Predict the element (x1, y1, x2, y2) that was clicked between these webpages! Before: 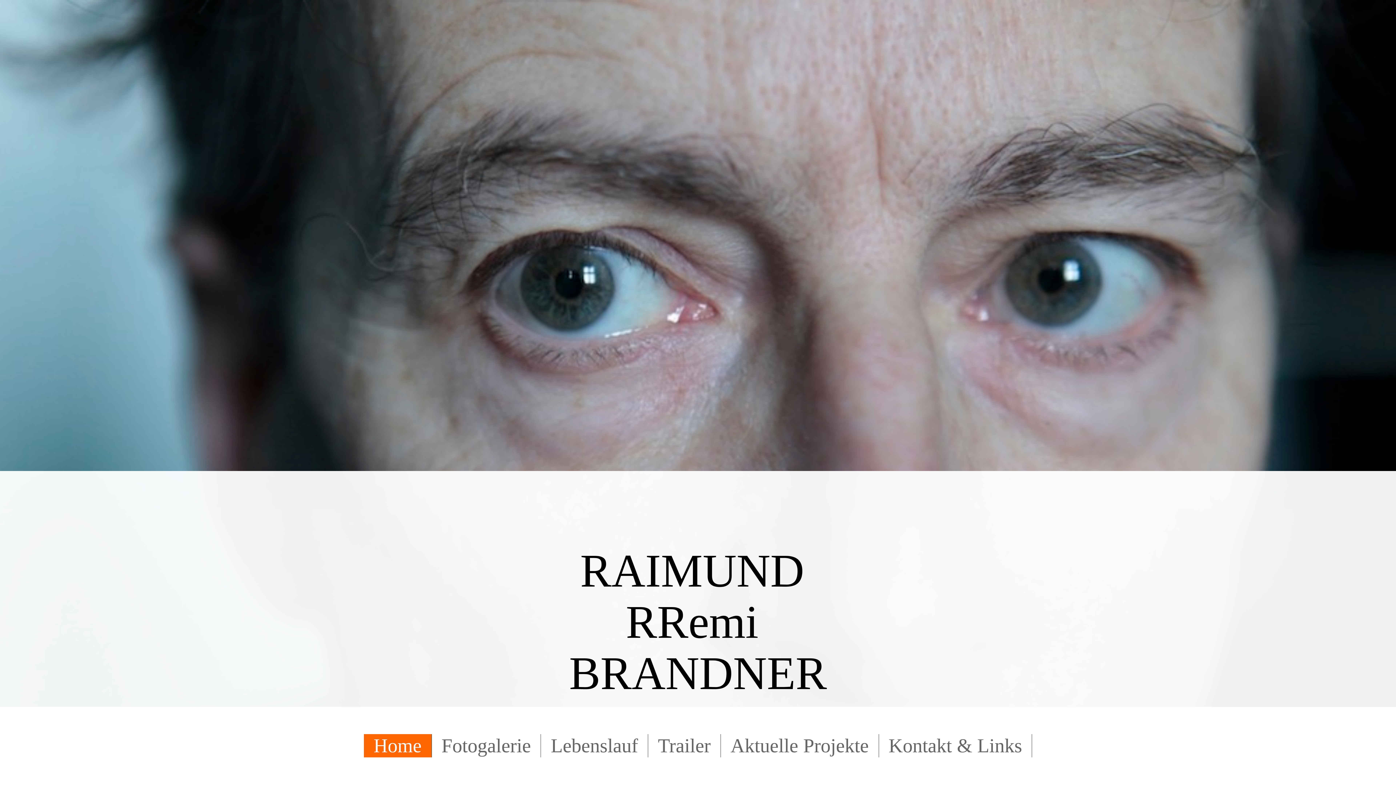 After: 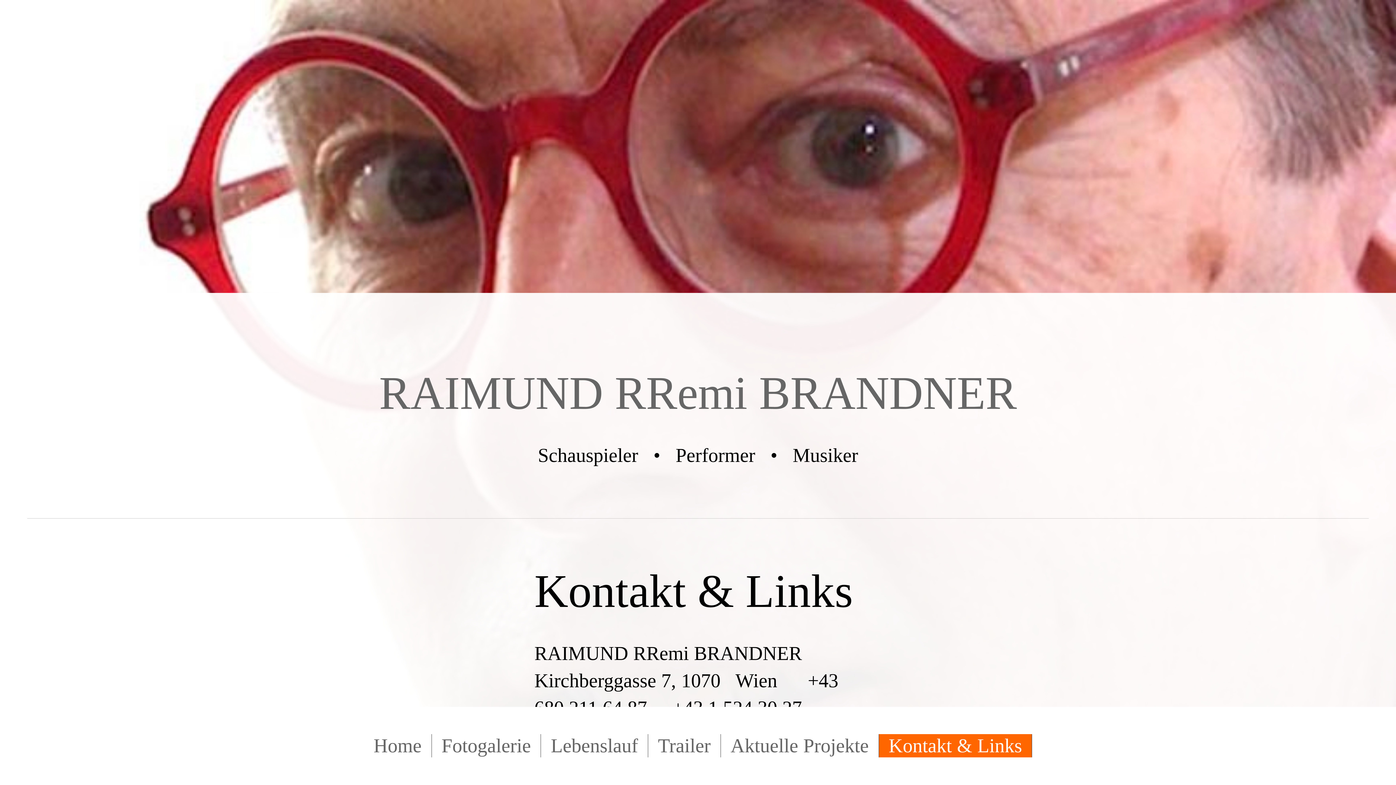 Action: label: Kontakt & Links bbox: (888, 734, 1022, 757)